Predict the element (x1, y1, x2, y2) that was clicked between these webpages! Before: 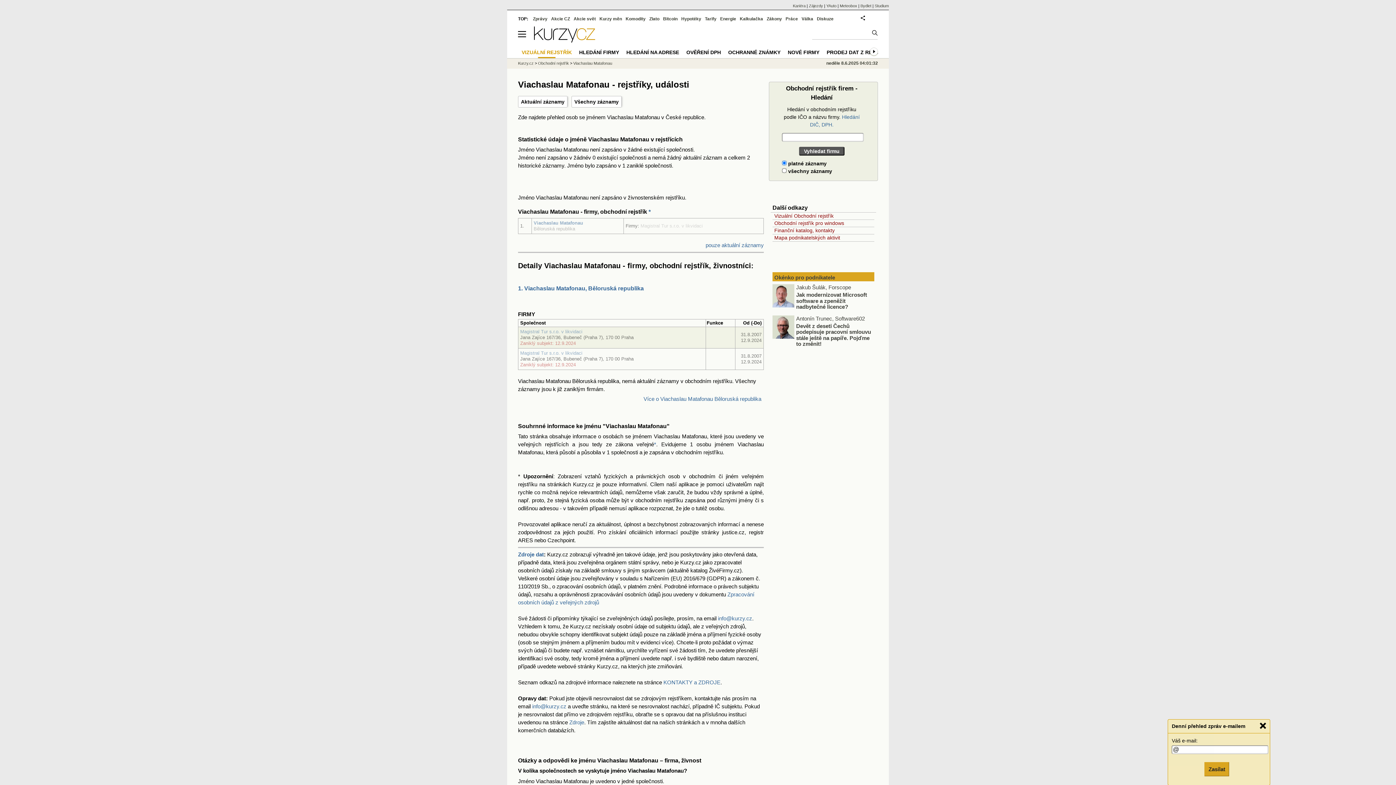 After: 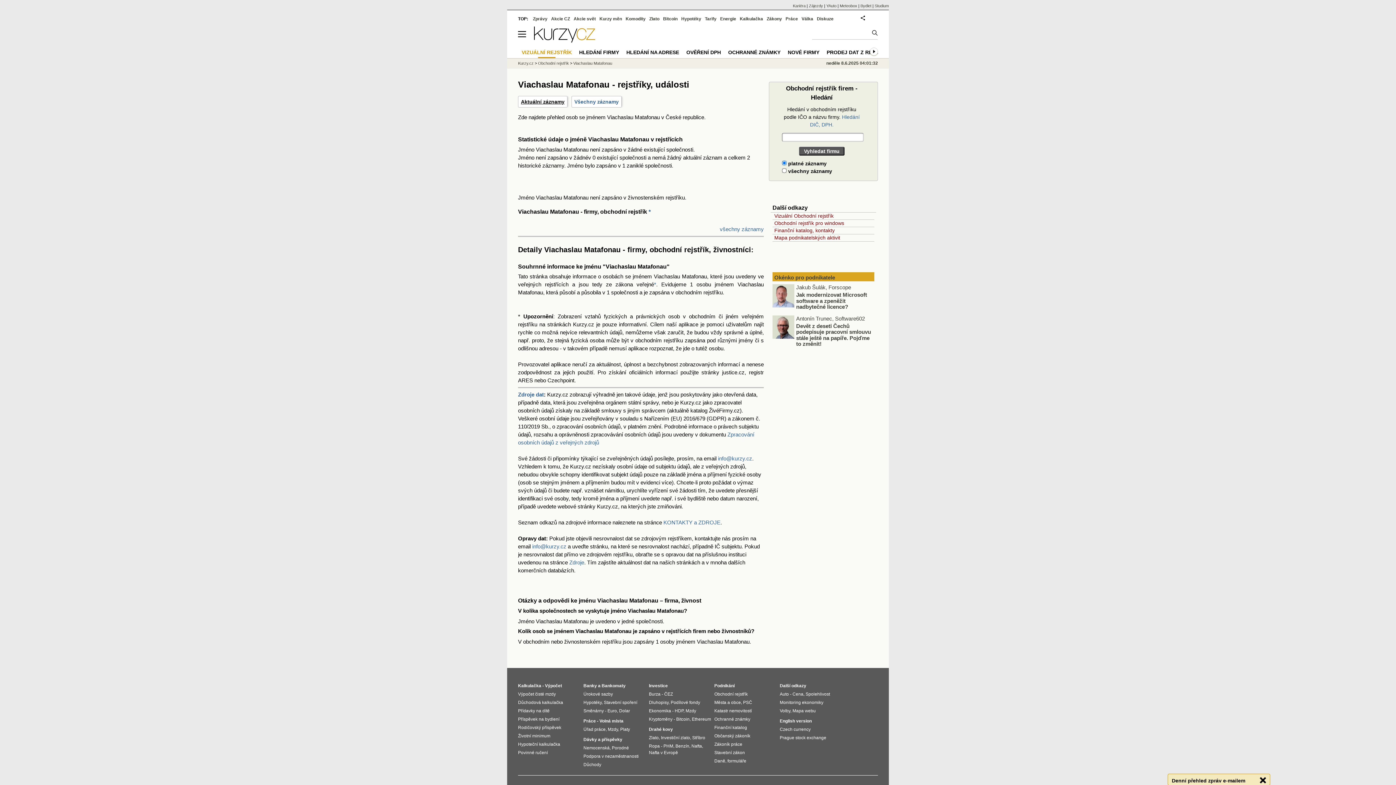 Action: bbox: (521, 98, 564, 104) label: Aktuální záznamy